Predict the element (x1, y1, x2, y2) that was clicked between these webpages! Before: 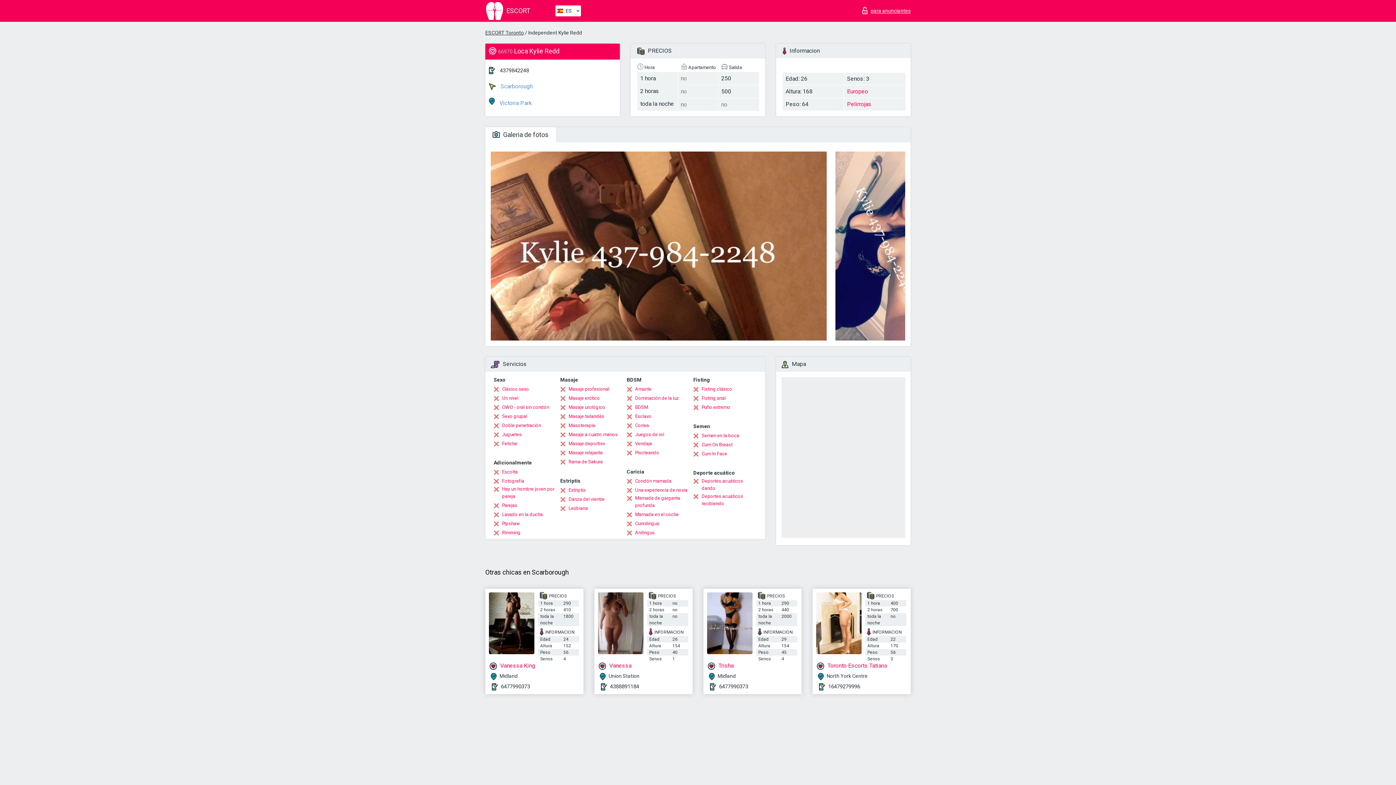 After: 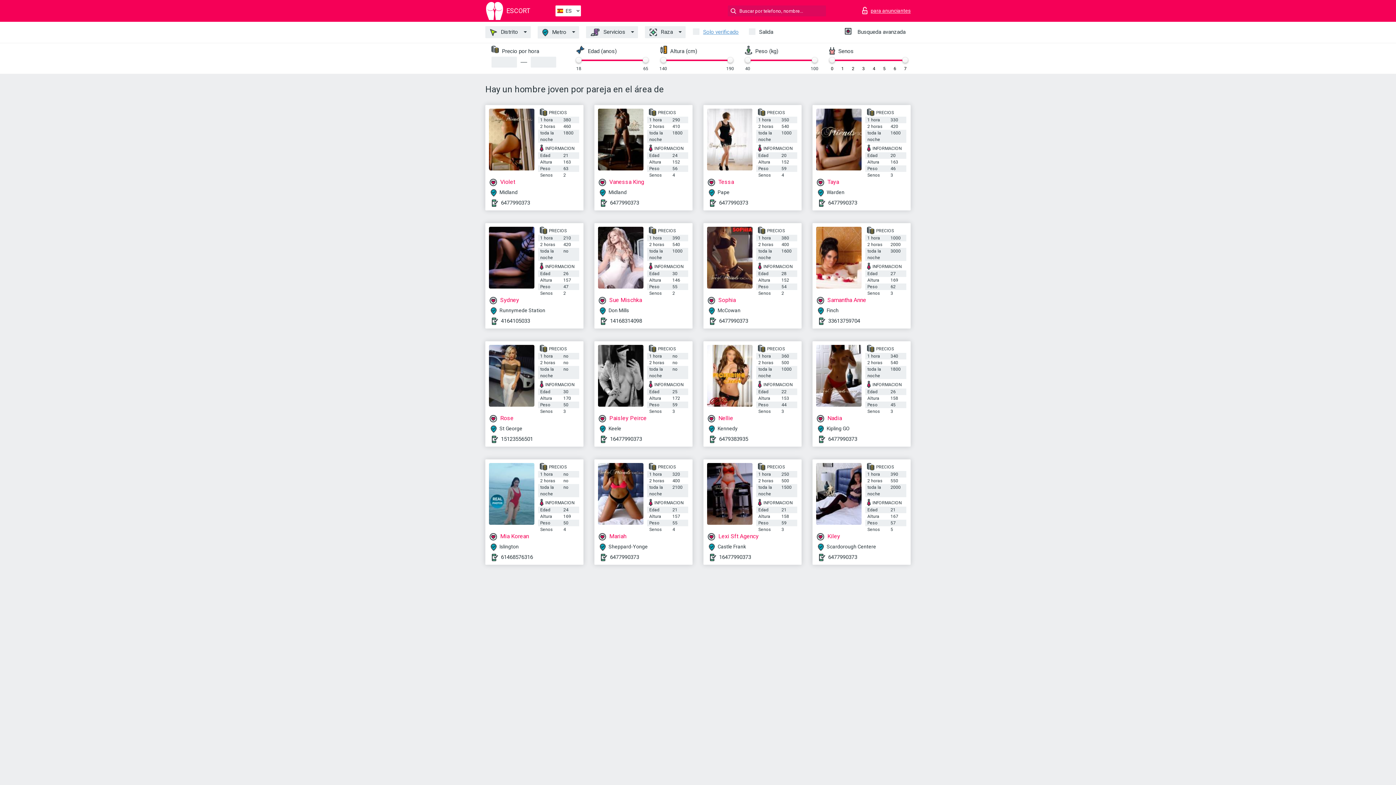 Action: label: Hay un hombre joven por pareja bbox: (493, 485, 554, 500)